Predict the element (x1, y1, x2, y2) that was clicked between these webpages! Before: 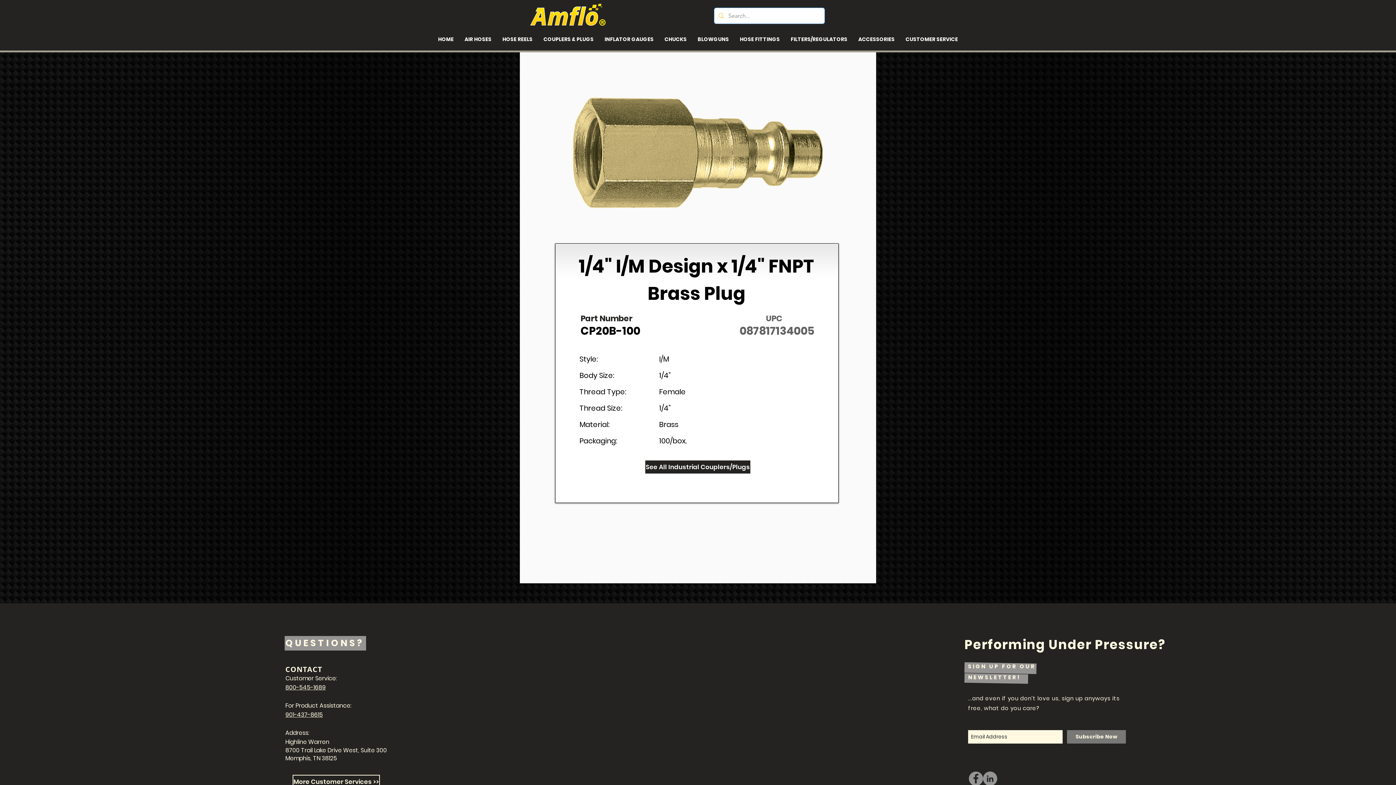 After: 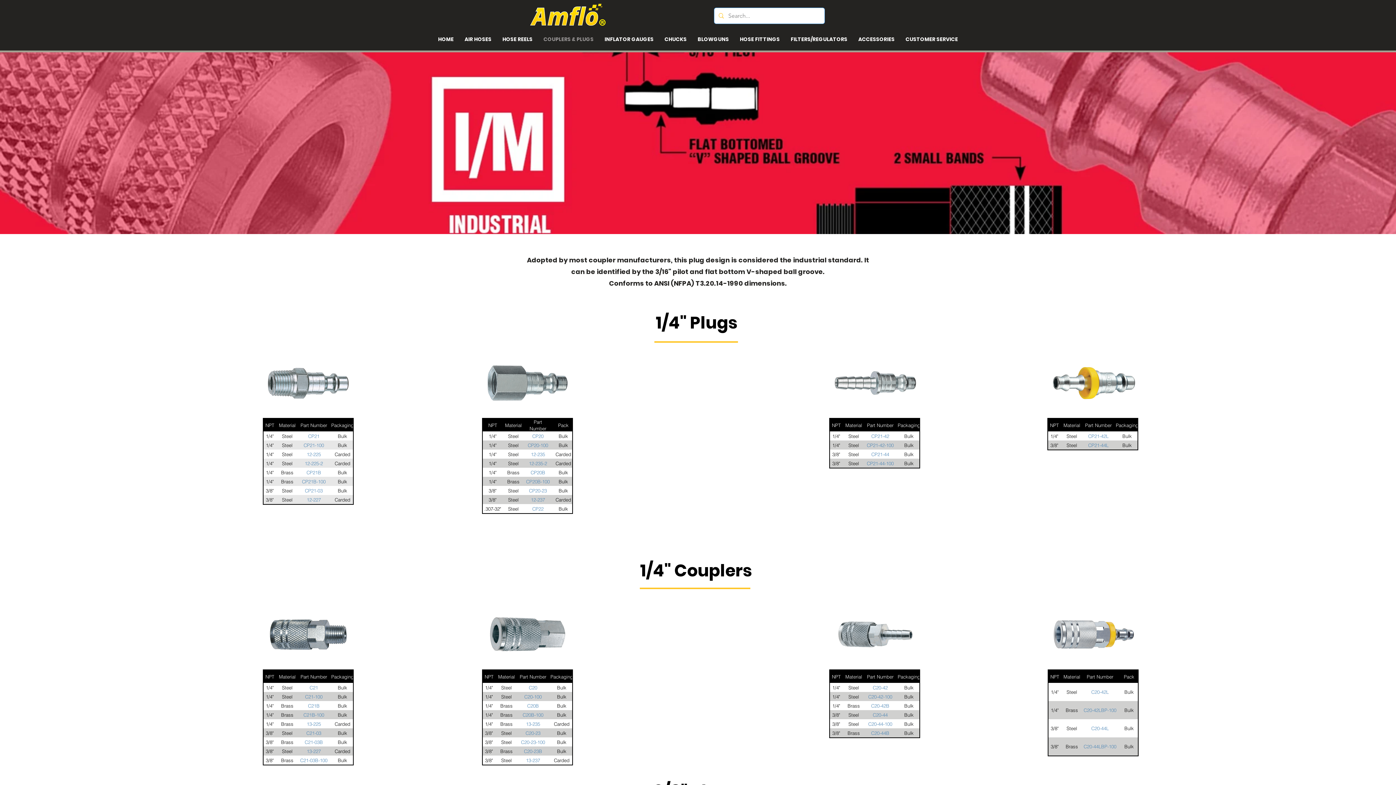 Action: bbox: (644, 460, 751, 474) label: See All Industrial Couplers/Plugs